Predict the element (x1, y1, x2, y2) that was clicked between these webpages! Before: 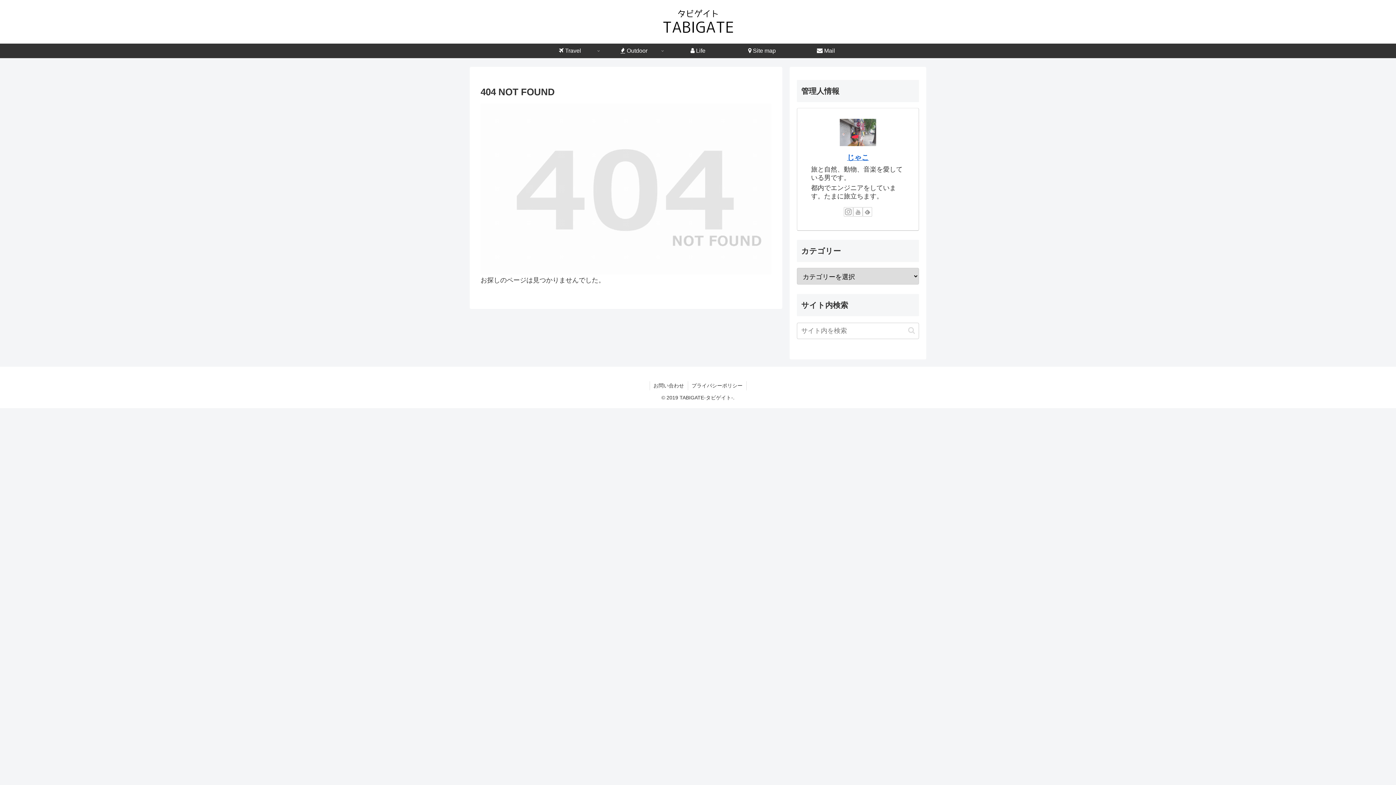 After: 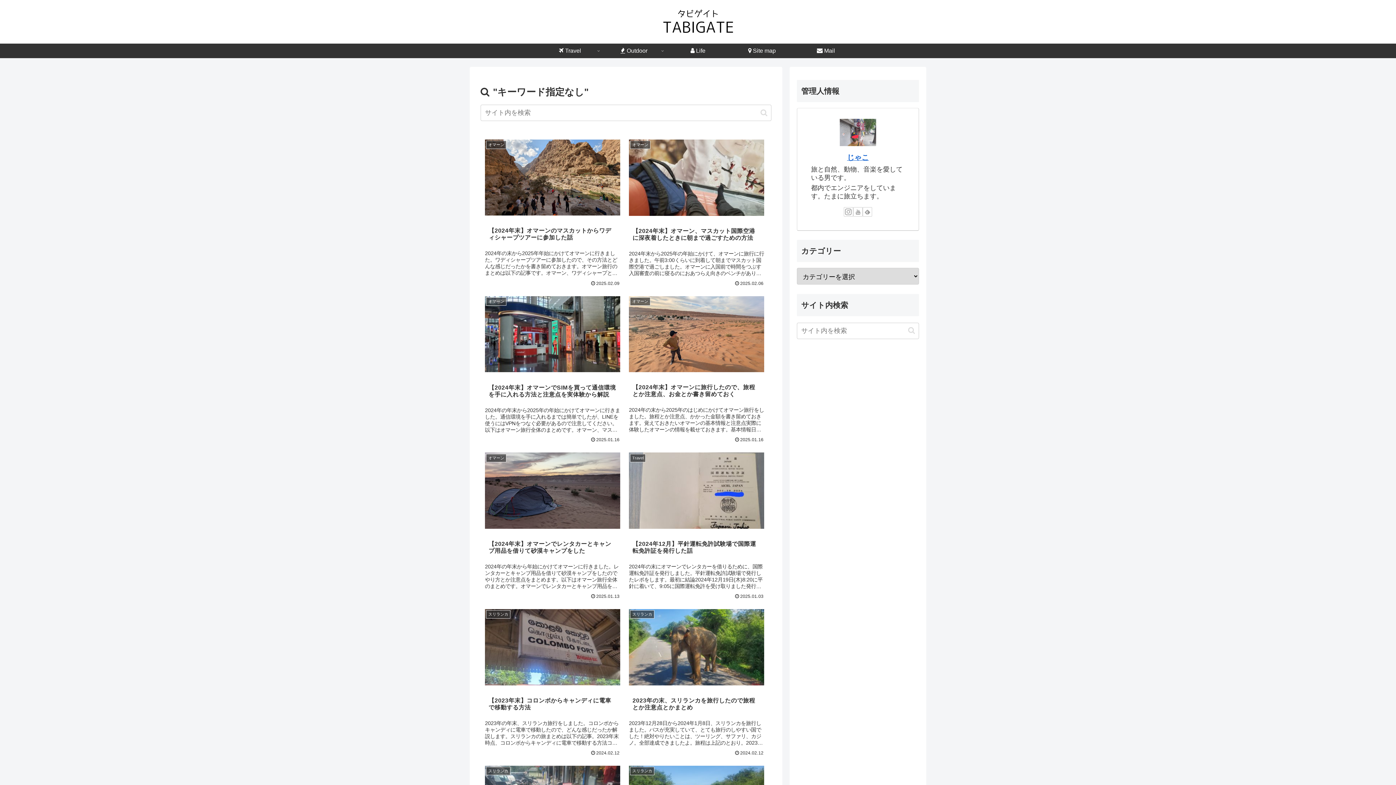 Action: bbox: (905, 326, 918, 334) label: button